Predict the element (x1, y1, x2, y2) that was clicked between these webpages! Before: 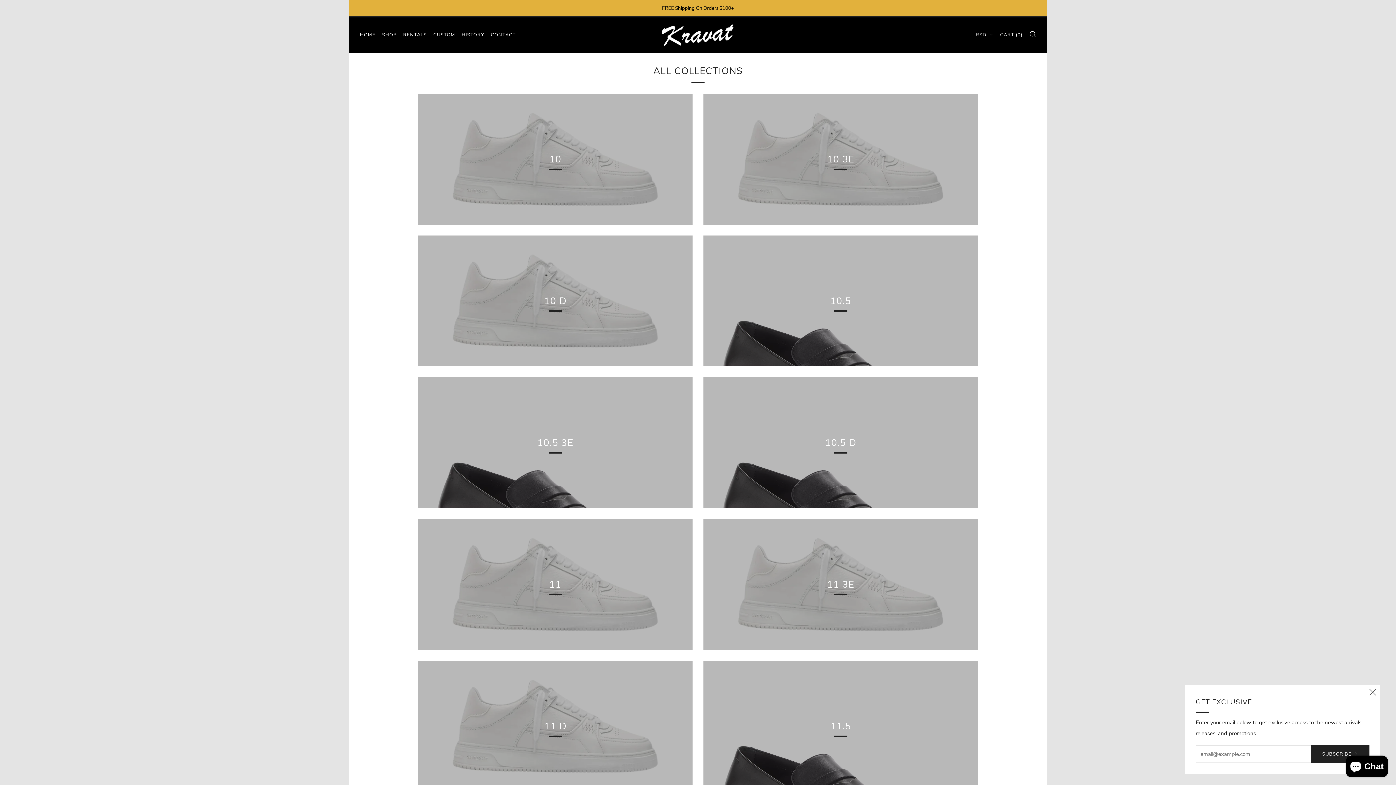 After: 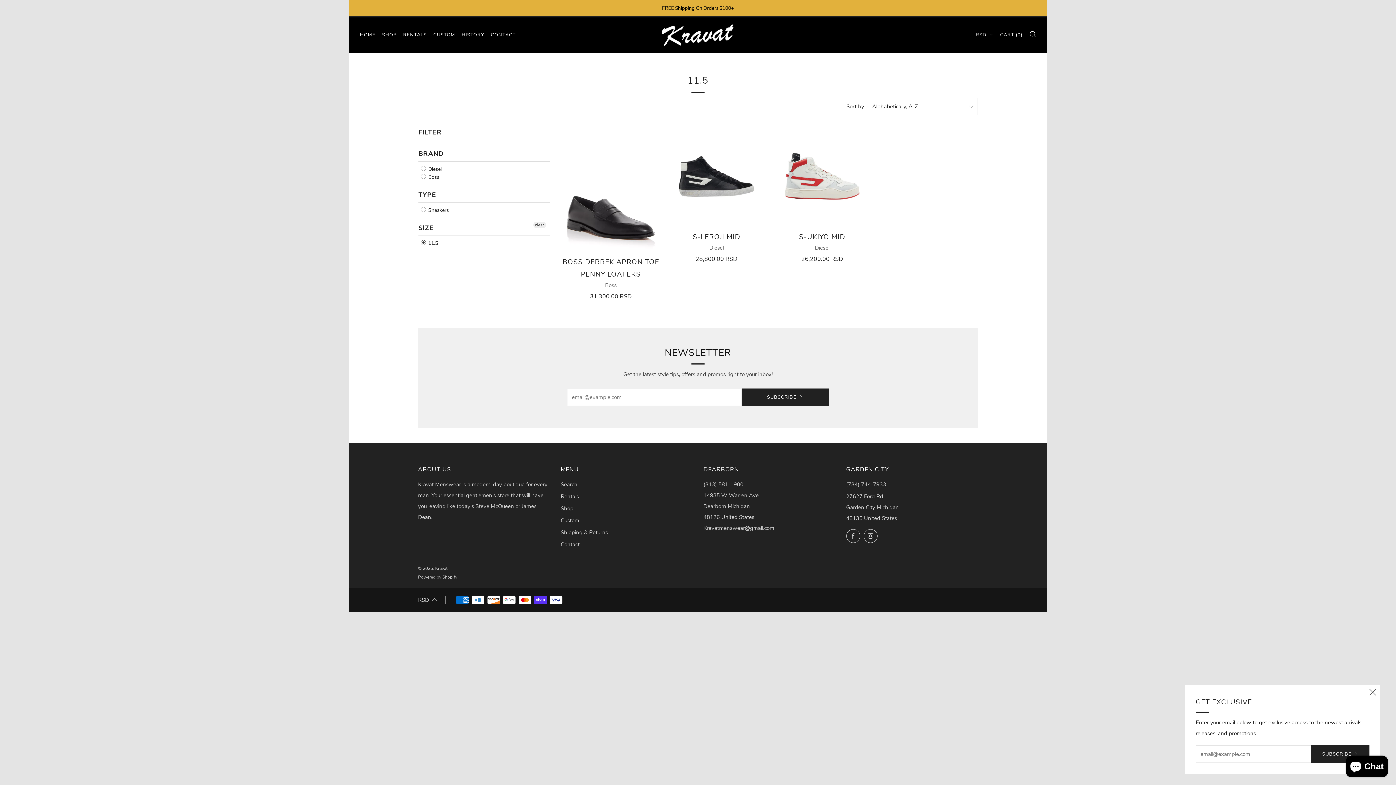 Action: label: 11.5 bbox: (703, 661, 978, 792)